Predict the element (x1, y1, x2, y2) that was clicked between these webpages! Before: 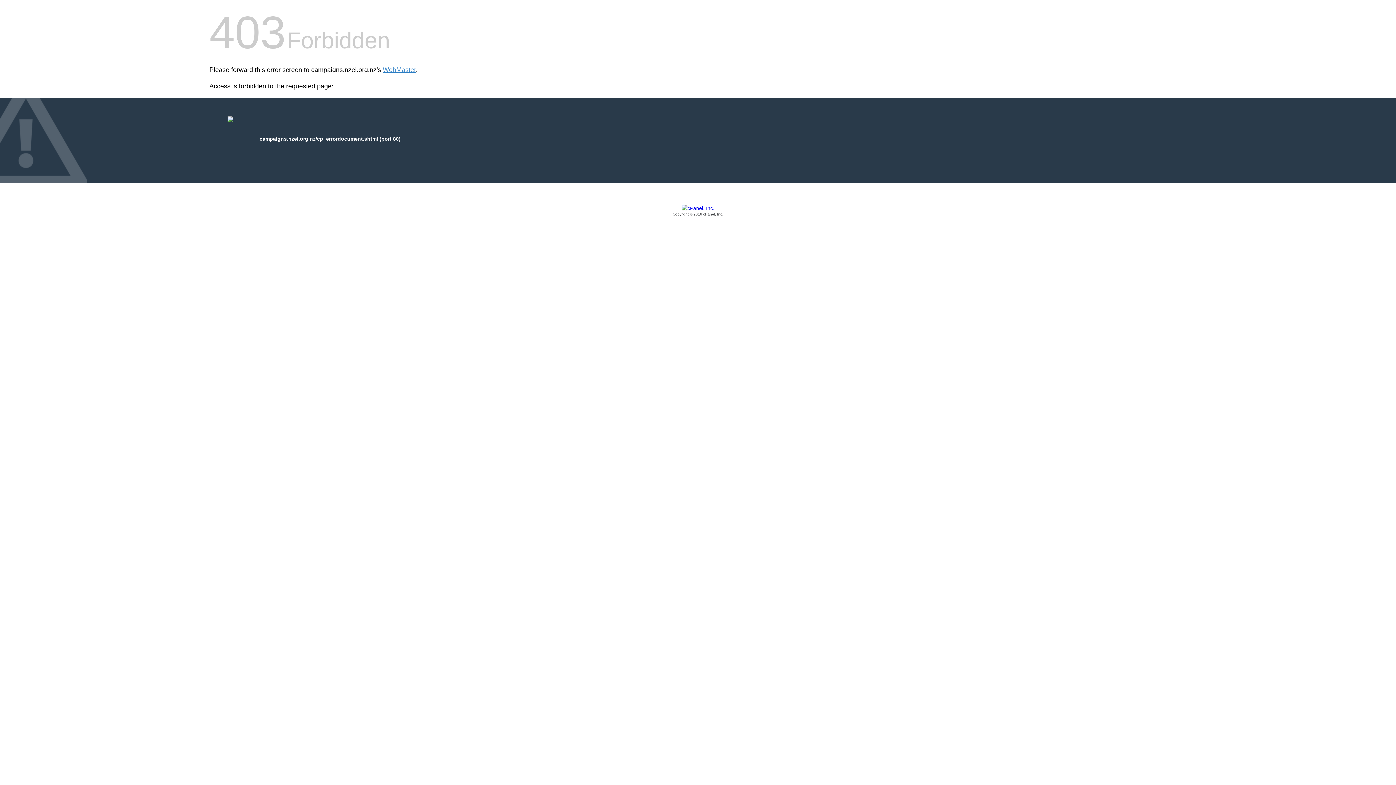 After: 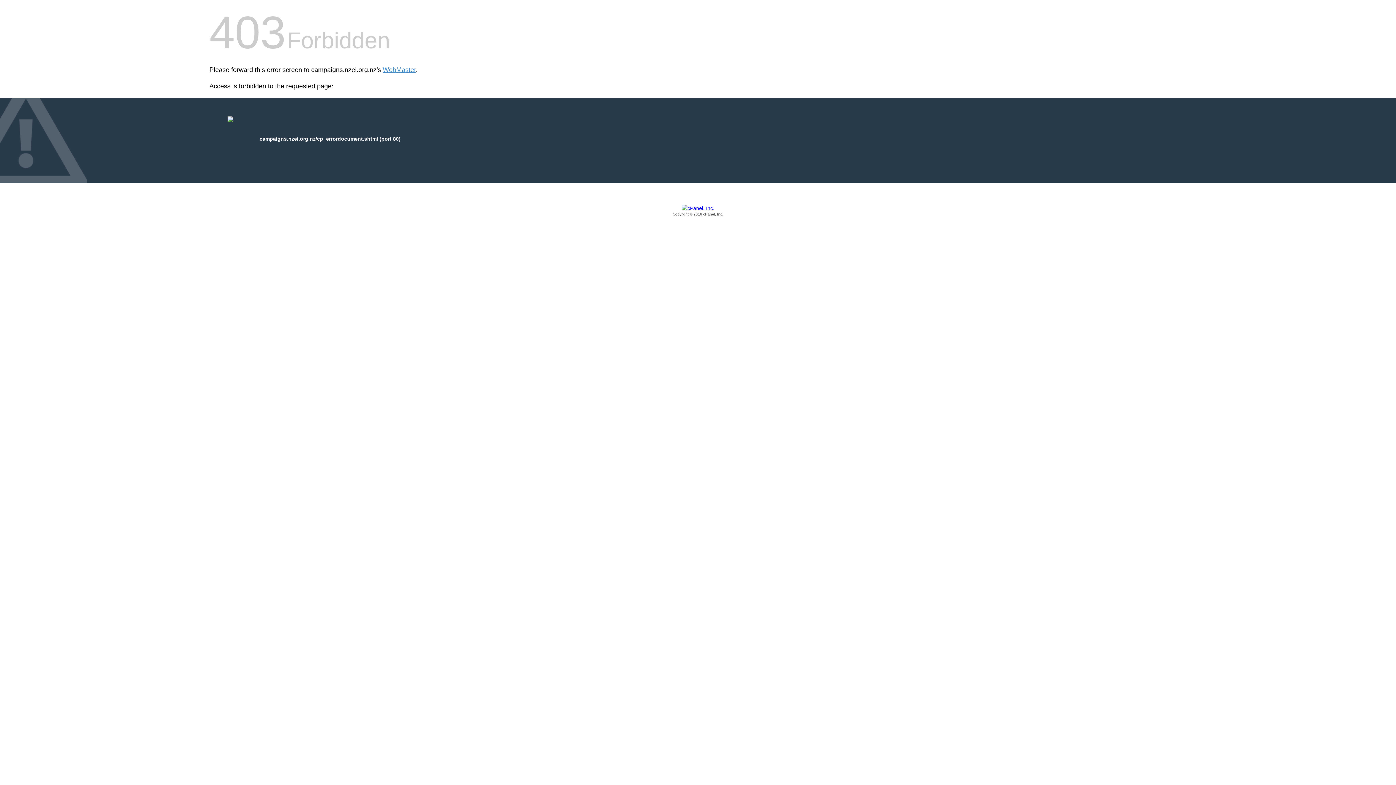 Action: label: Copyright © 2016 cPanel, Inc. bbox: (209, 205, 1186, 217)